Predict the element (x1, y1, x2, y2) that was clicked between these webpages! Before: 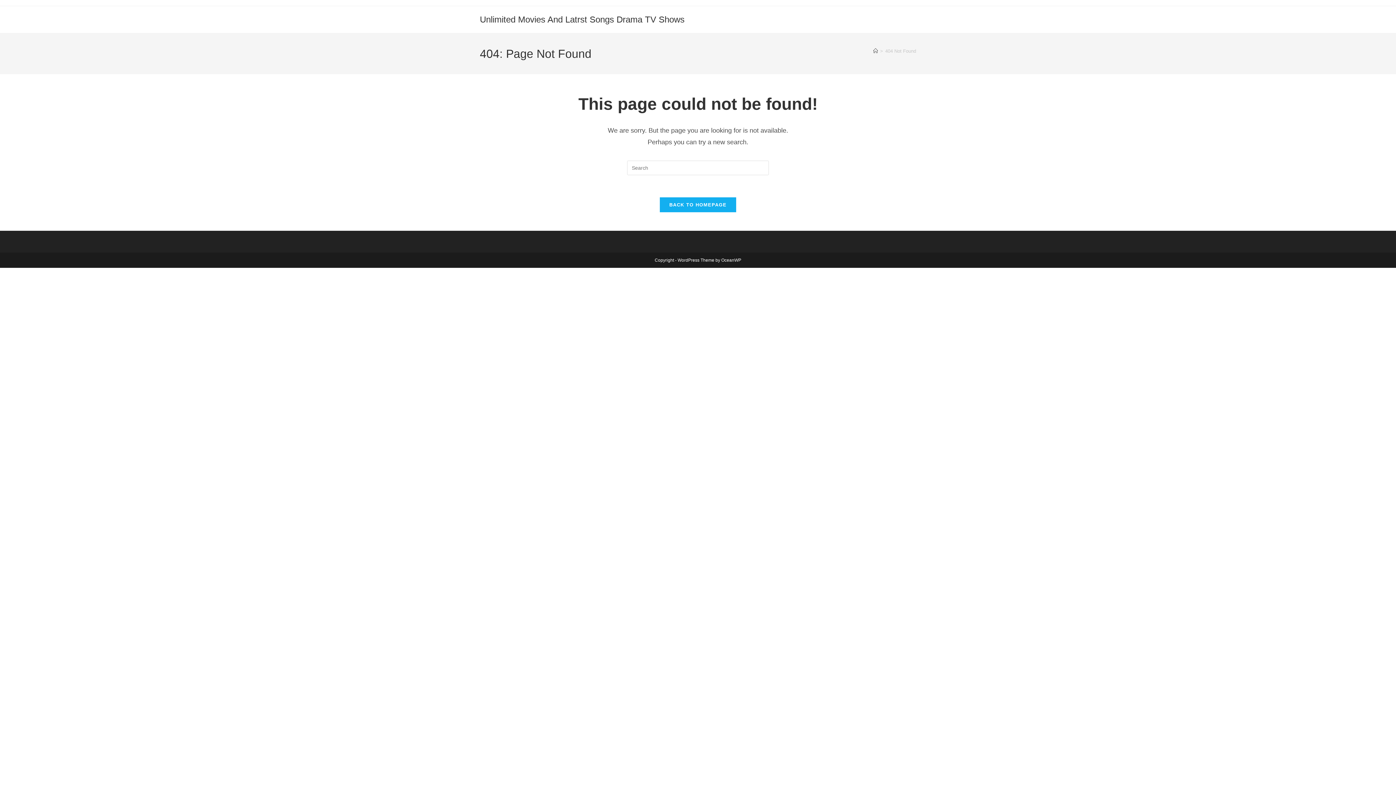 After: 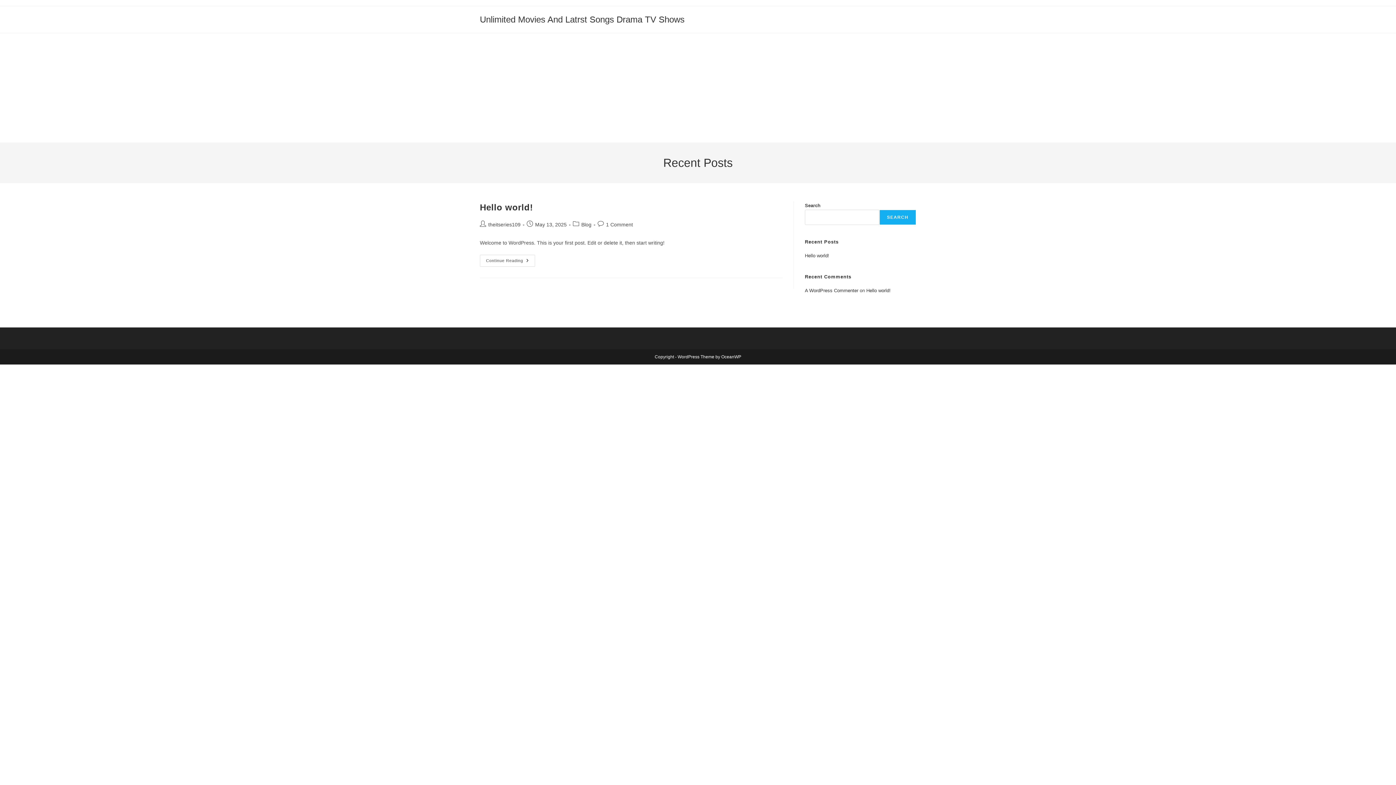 Action: label: Unlimited Movies And Latrst Songs Drama TV Shows bbox: (480, 14, 684, 24)